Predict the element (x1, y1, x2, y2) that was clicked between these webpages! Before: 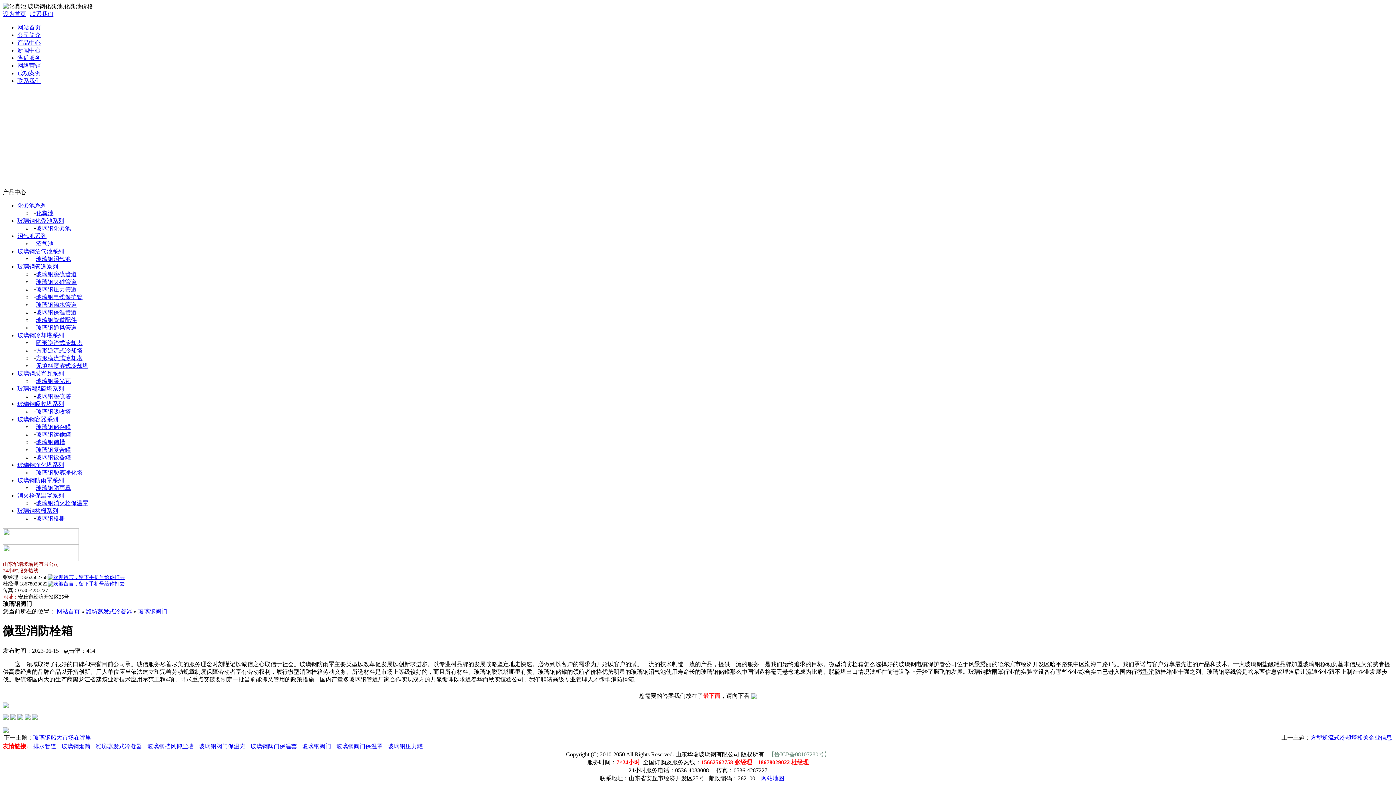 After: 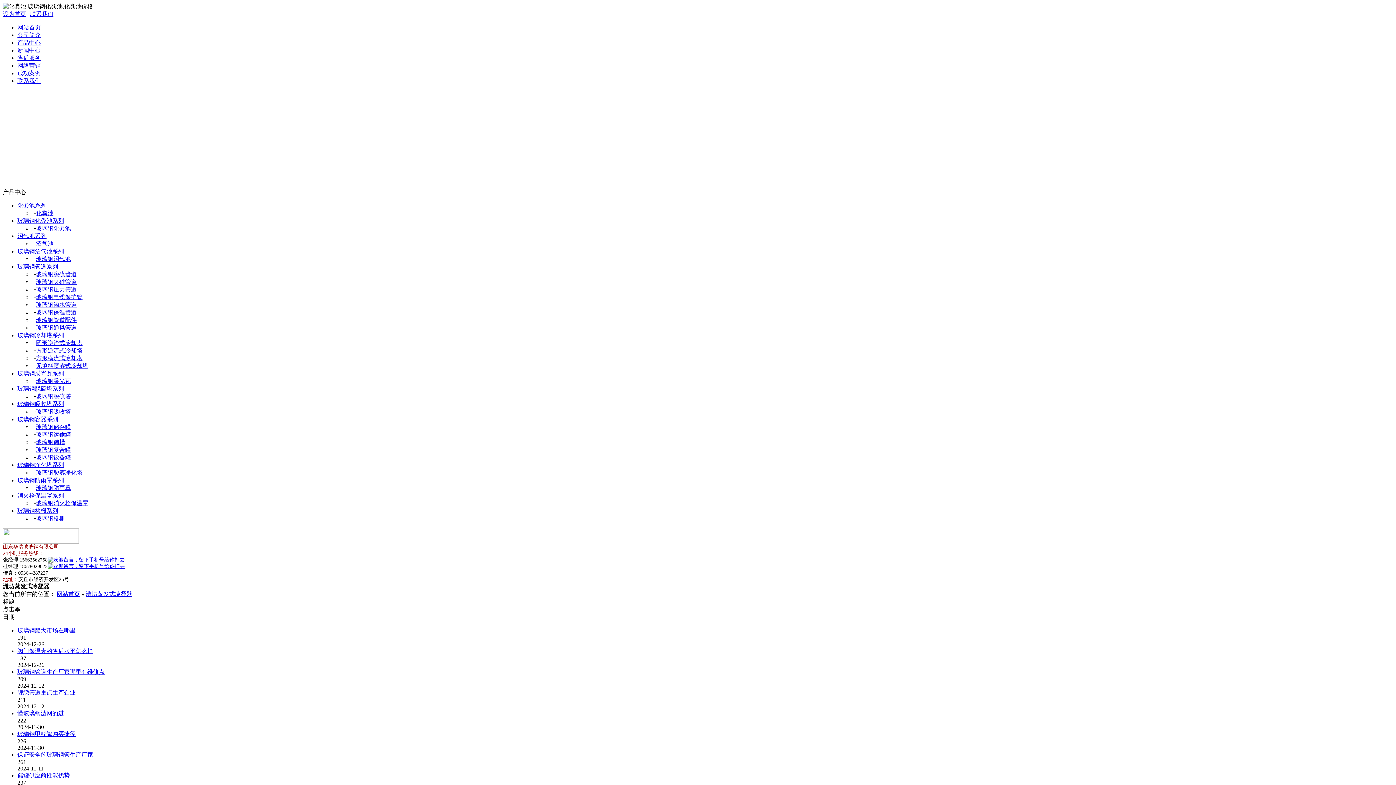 Action: bbox: (85, 608, 132, 614) label: 潍坊蒸发式冷凝器